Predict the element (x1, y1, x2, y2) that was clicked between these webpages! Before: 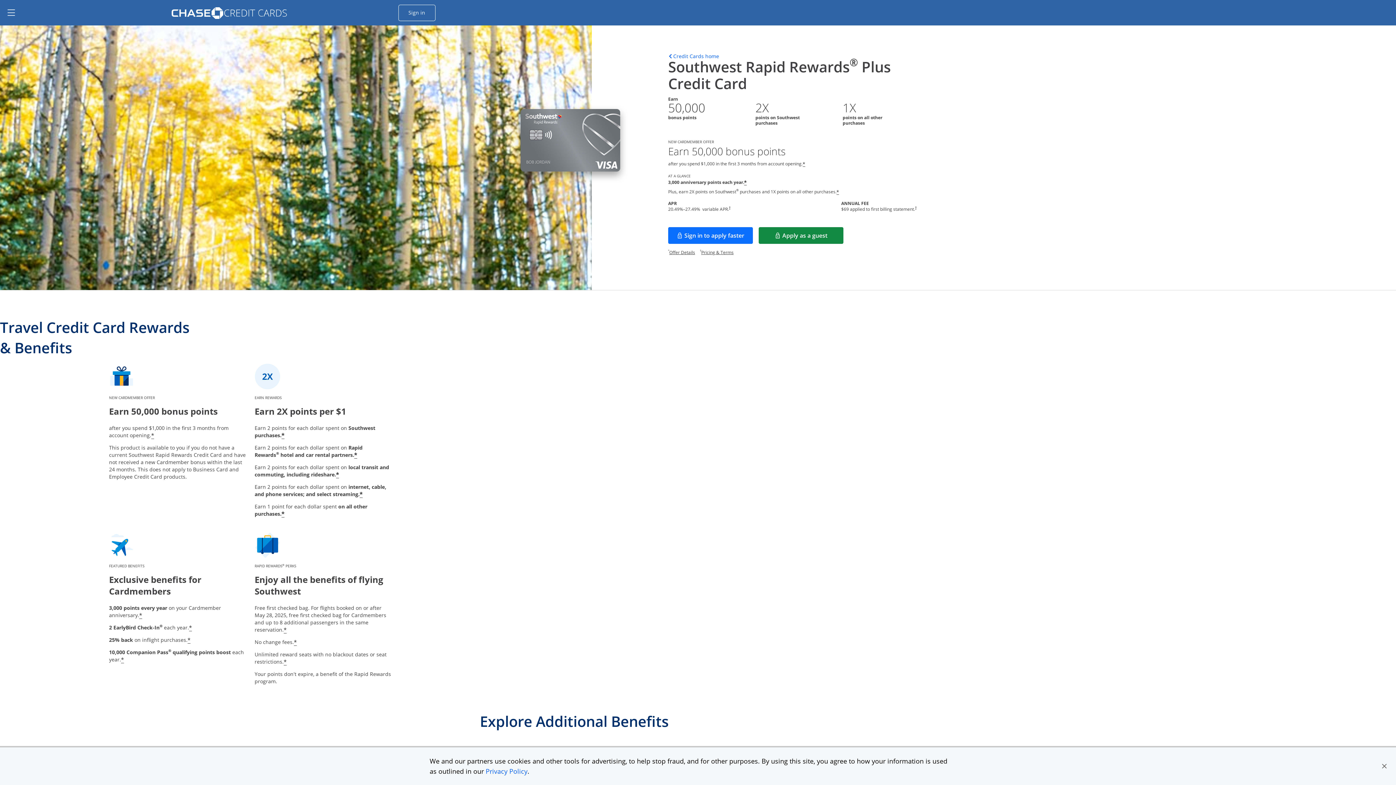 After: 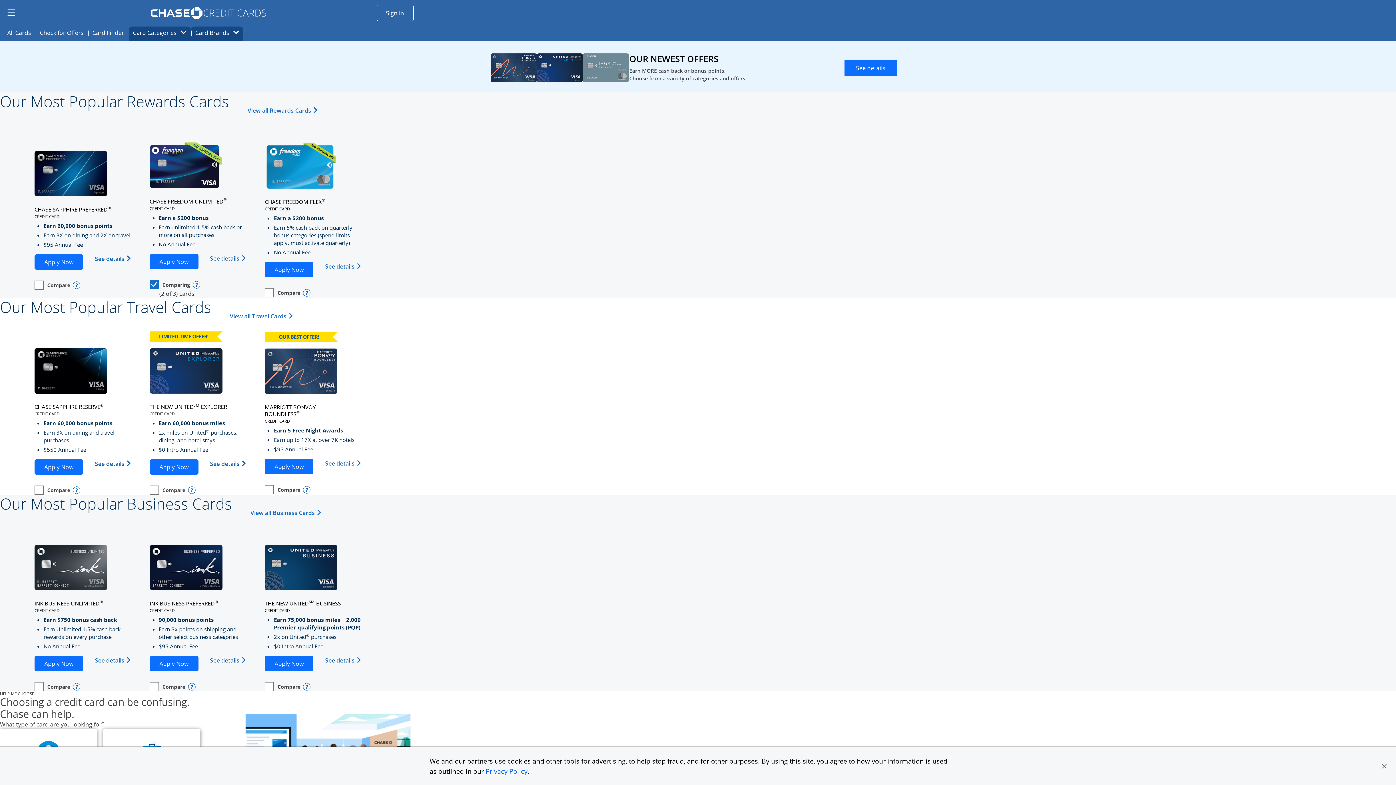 Action: bbox: (668, 54, 719, 58) label: Credit Cards home
Opens home page in the same window.